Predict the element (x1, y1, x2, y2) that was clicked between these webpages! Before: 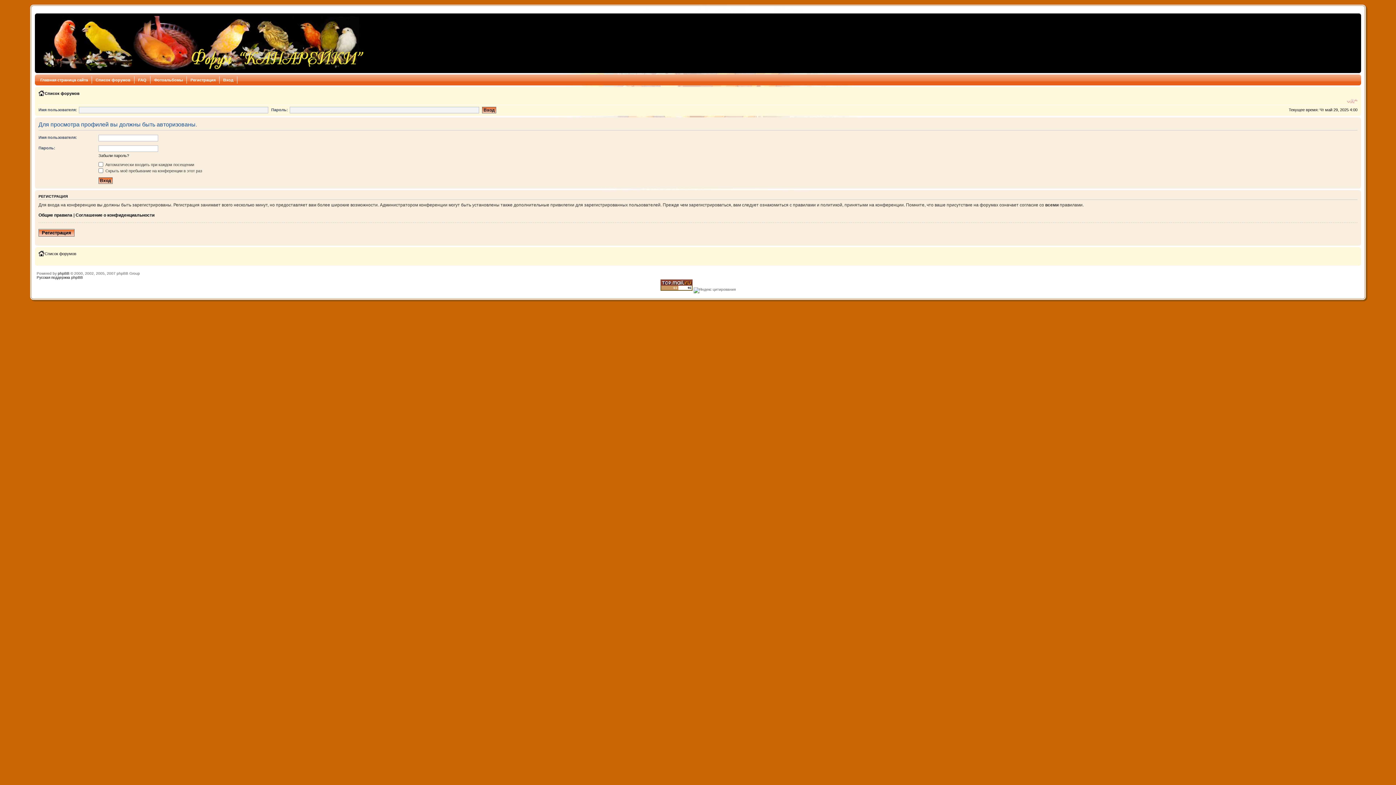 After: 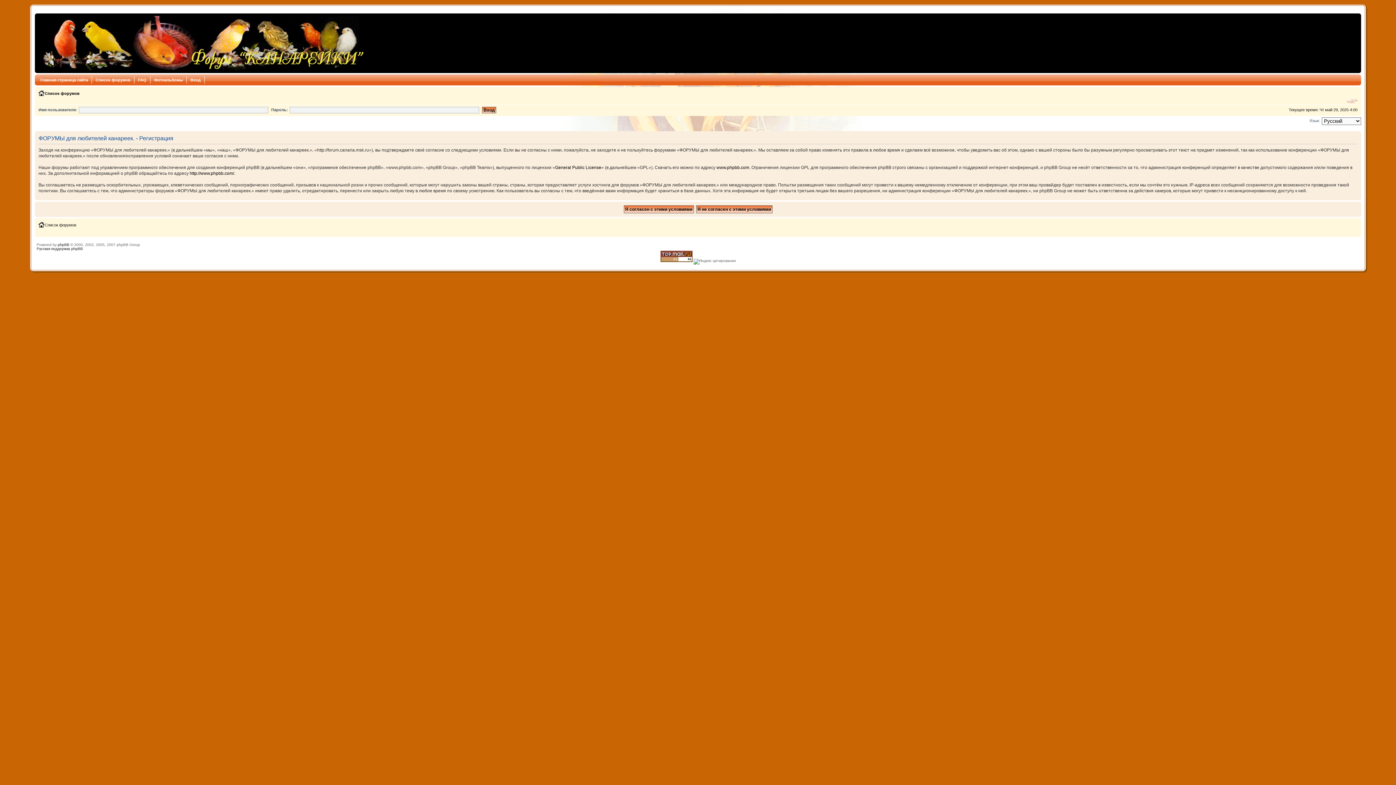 Action: label: Регистрация bbox: (186, 76, 219, 83)